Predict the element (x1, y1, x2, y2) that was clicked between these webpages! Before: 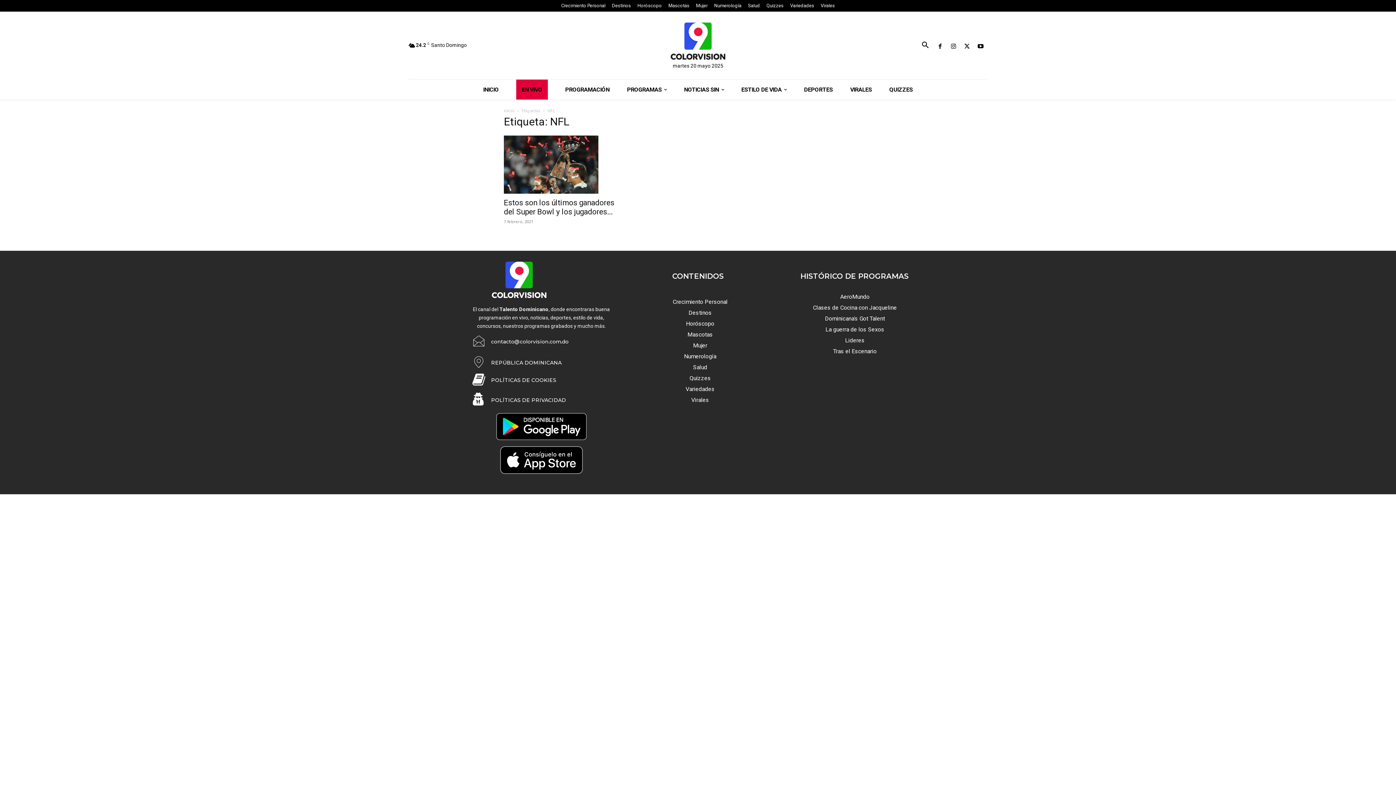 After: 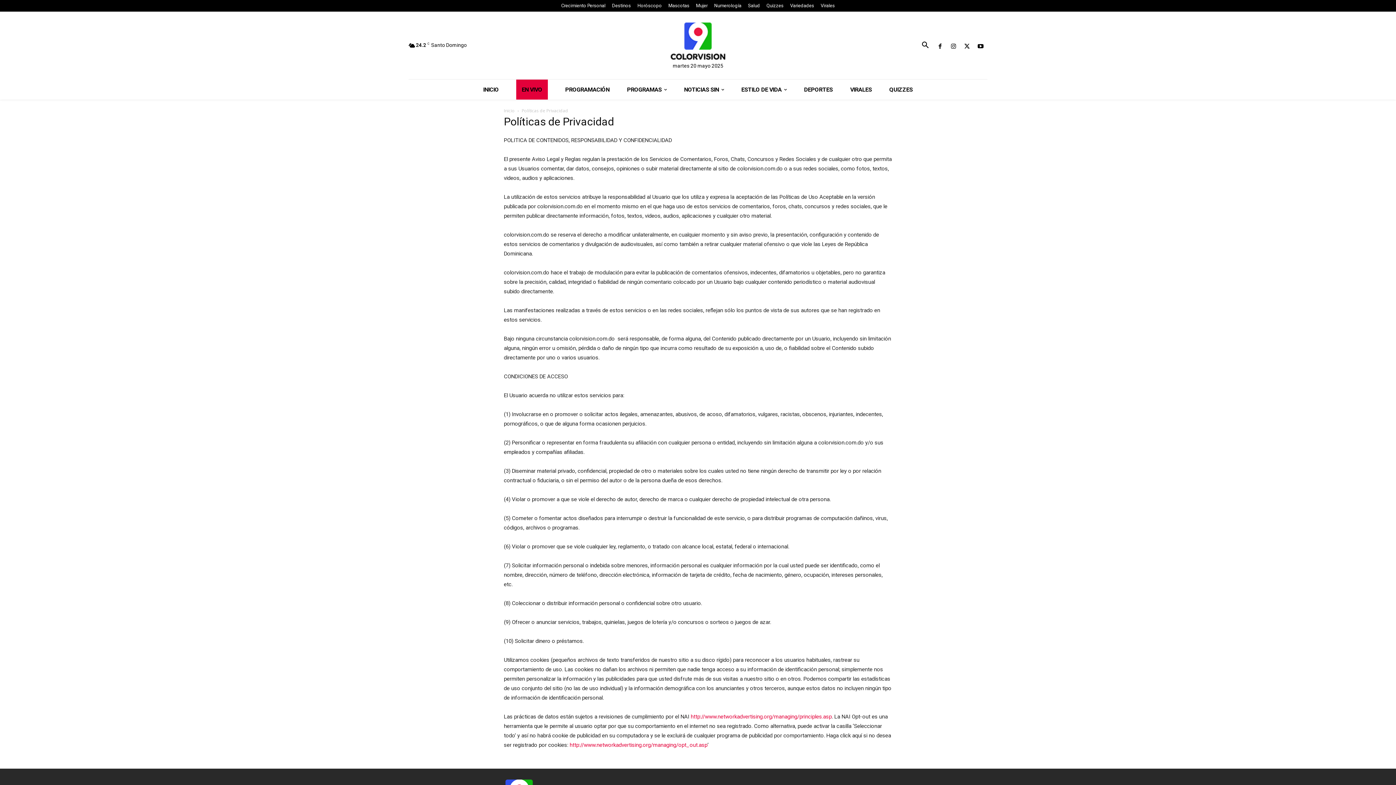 Action: label: POLÍTICAS DE PRIVACIDAD bbox: (491, 397, 566, 403)